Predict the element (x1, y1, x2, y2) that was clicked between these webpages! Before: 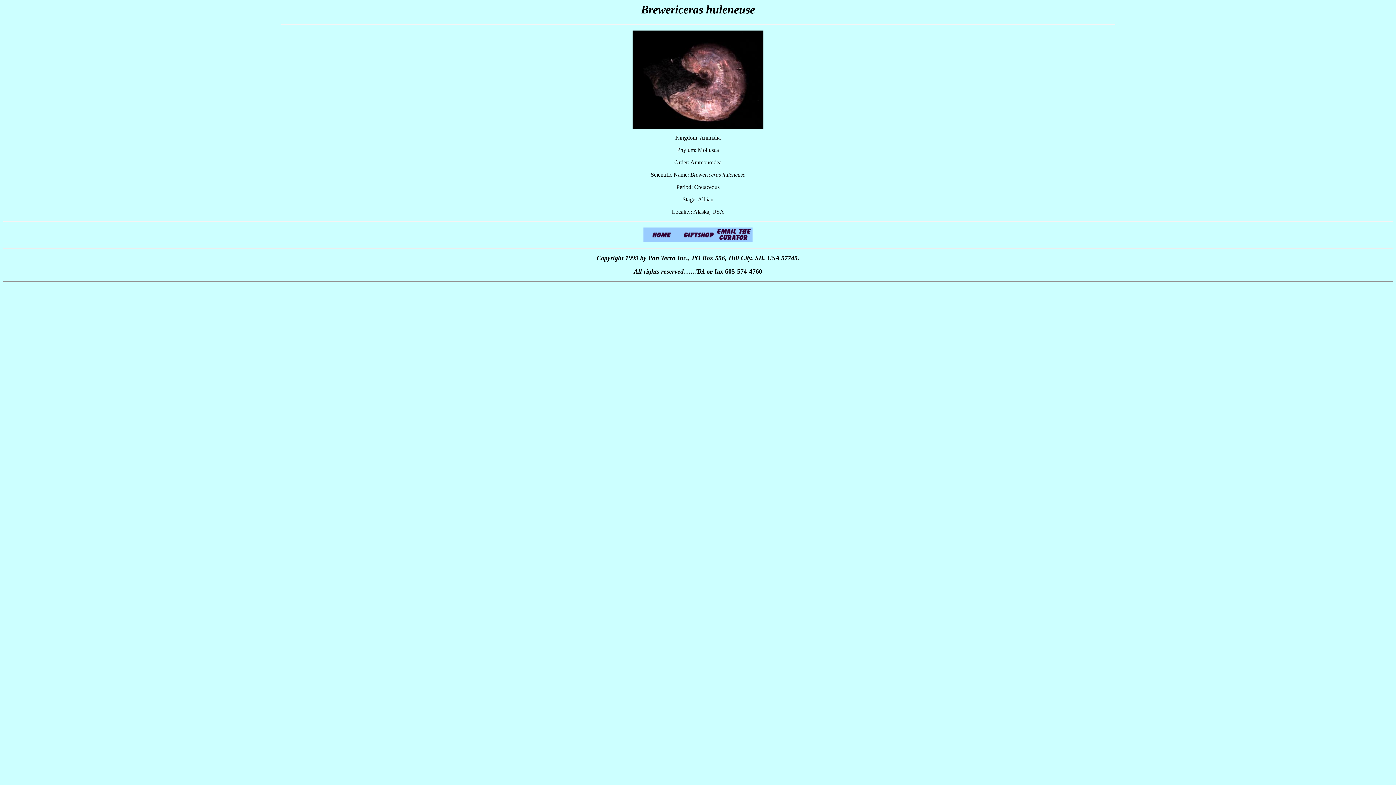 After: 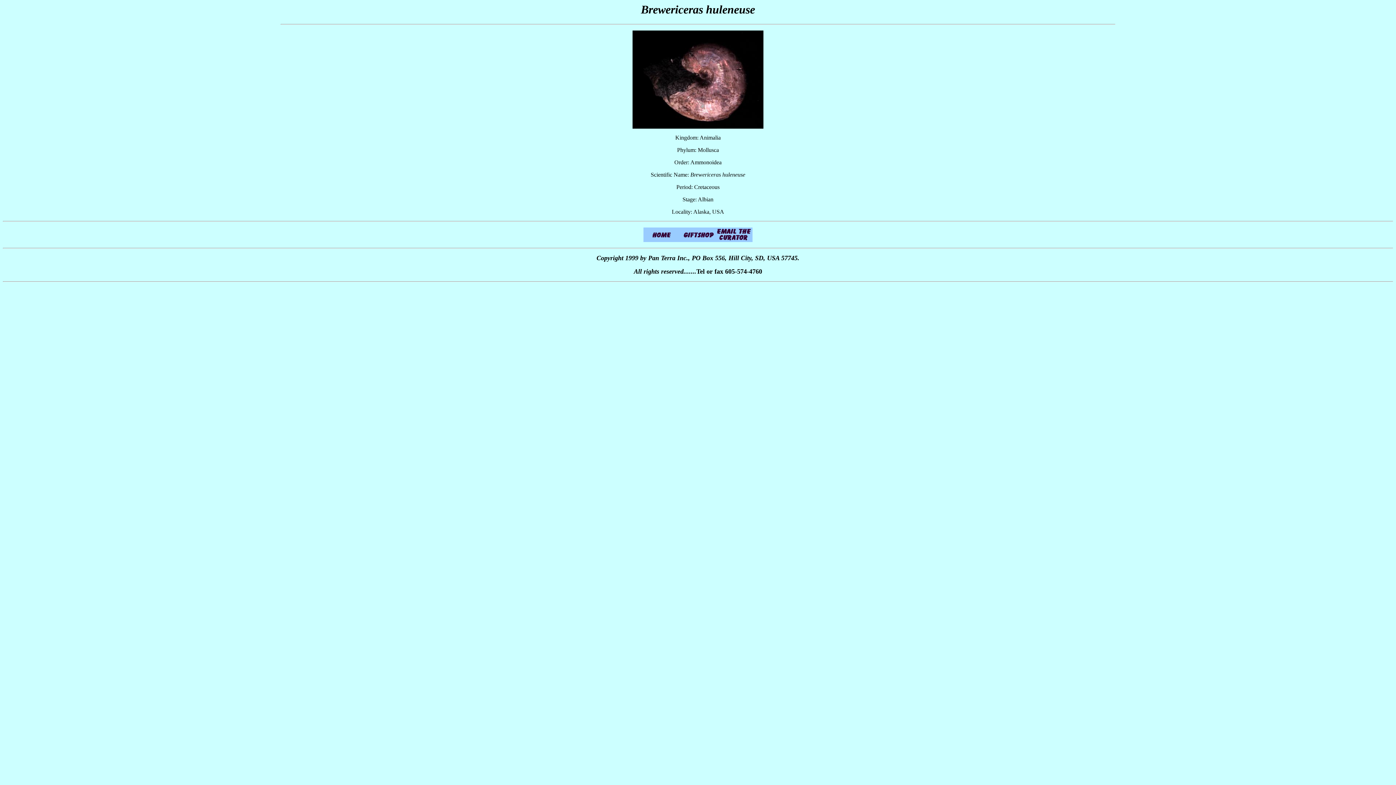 Action: bbox: (716, 237, 752, 243)